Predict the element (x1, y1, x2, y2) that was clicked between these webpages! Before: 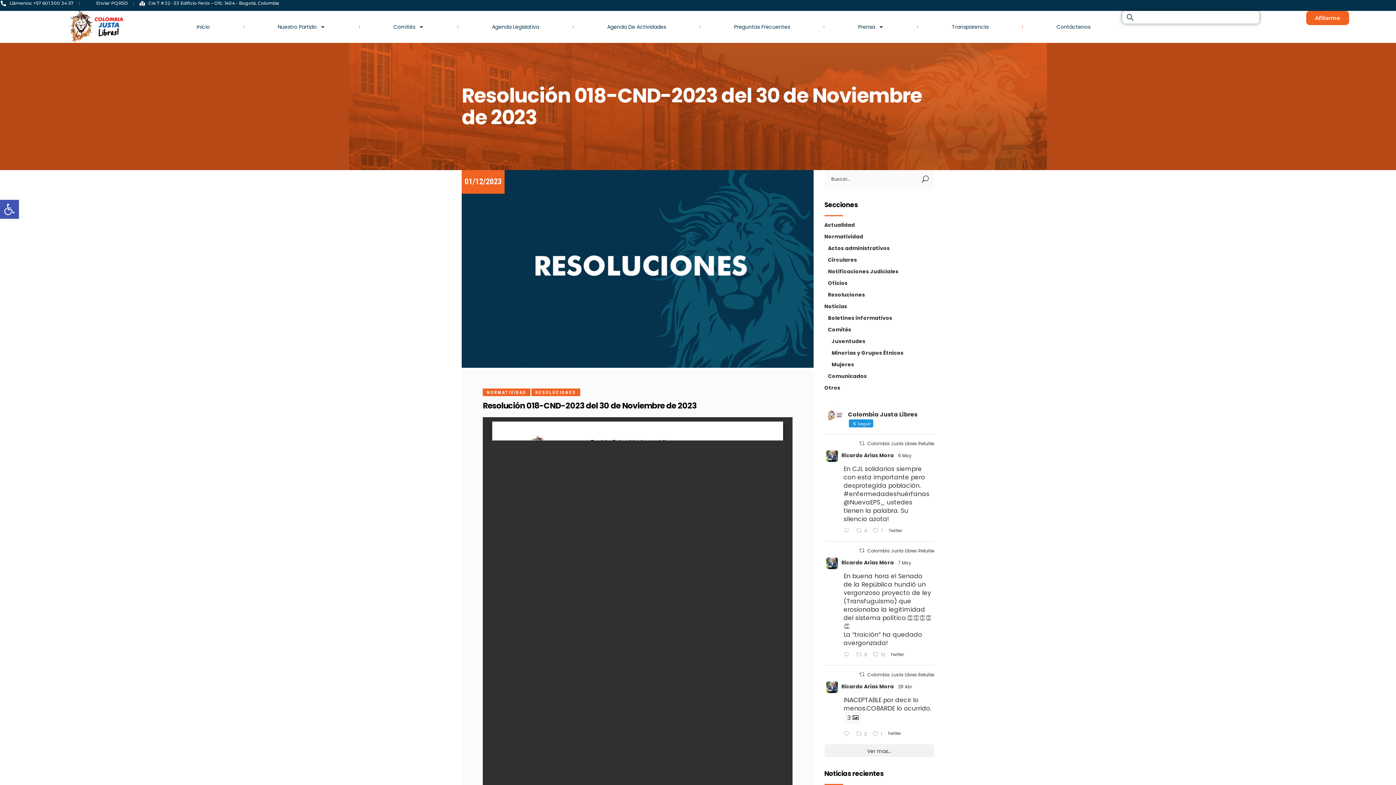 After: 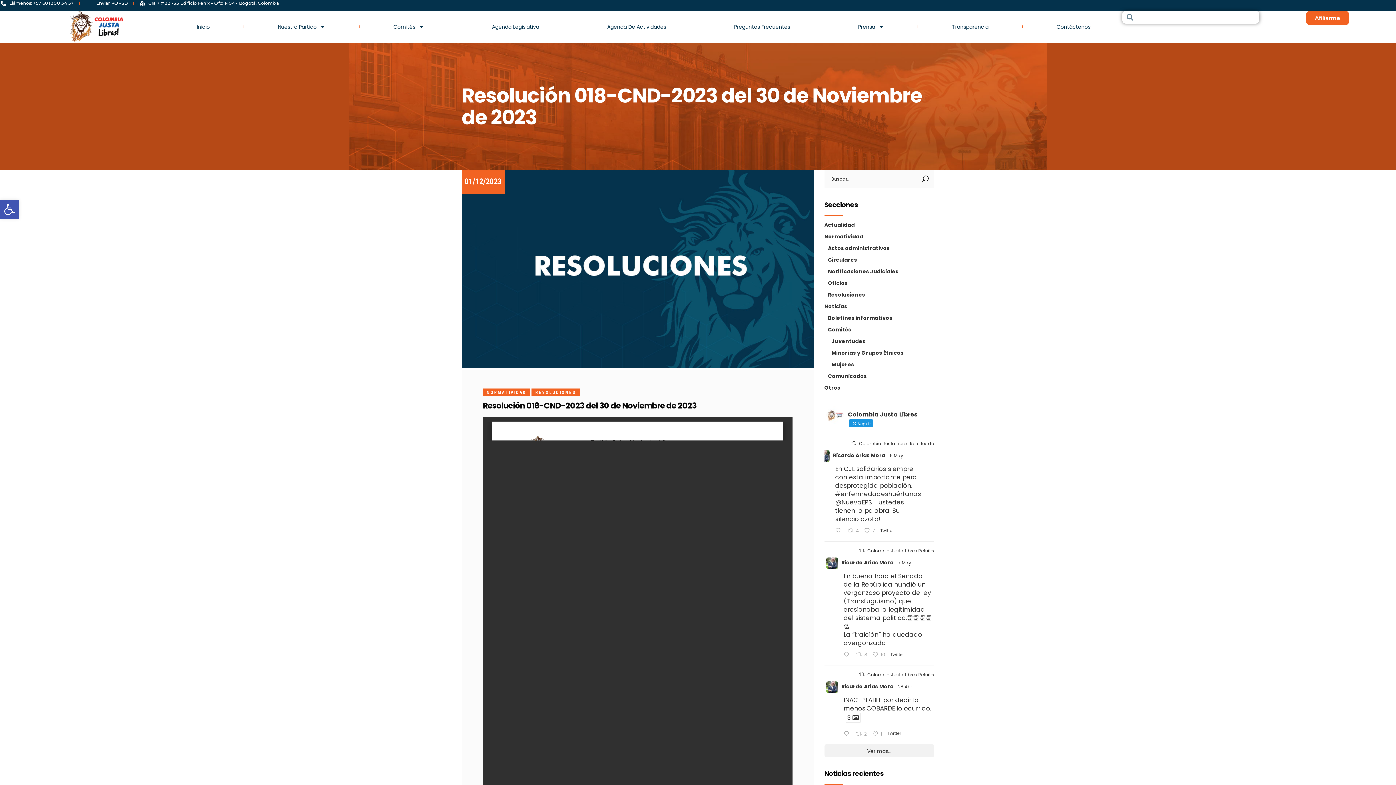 Action: label: Colombia Justa Libres Retuiteado bbox: (867, 440, 942, 446)